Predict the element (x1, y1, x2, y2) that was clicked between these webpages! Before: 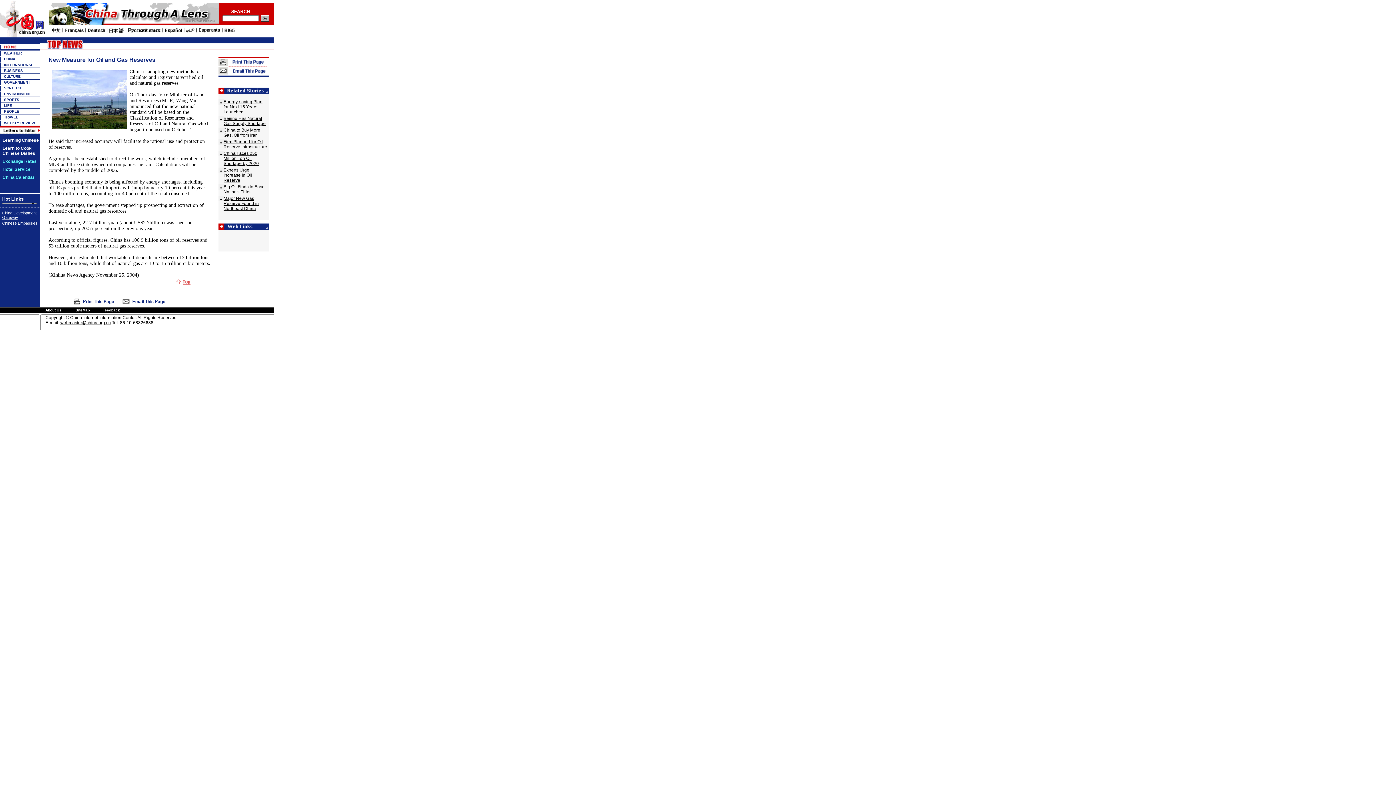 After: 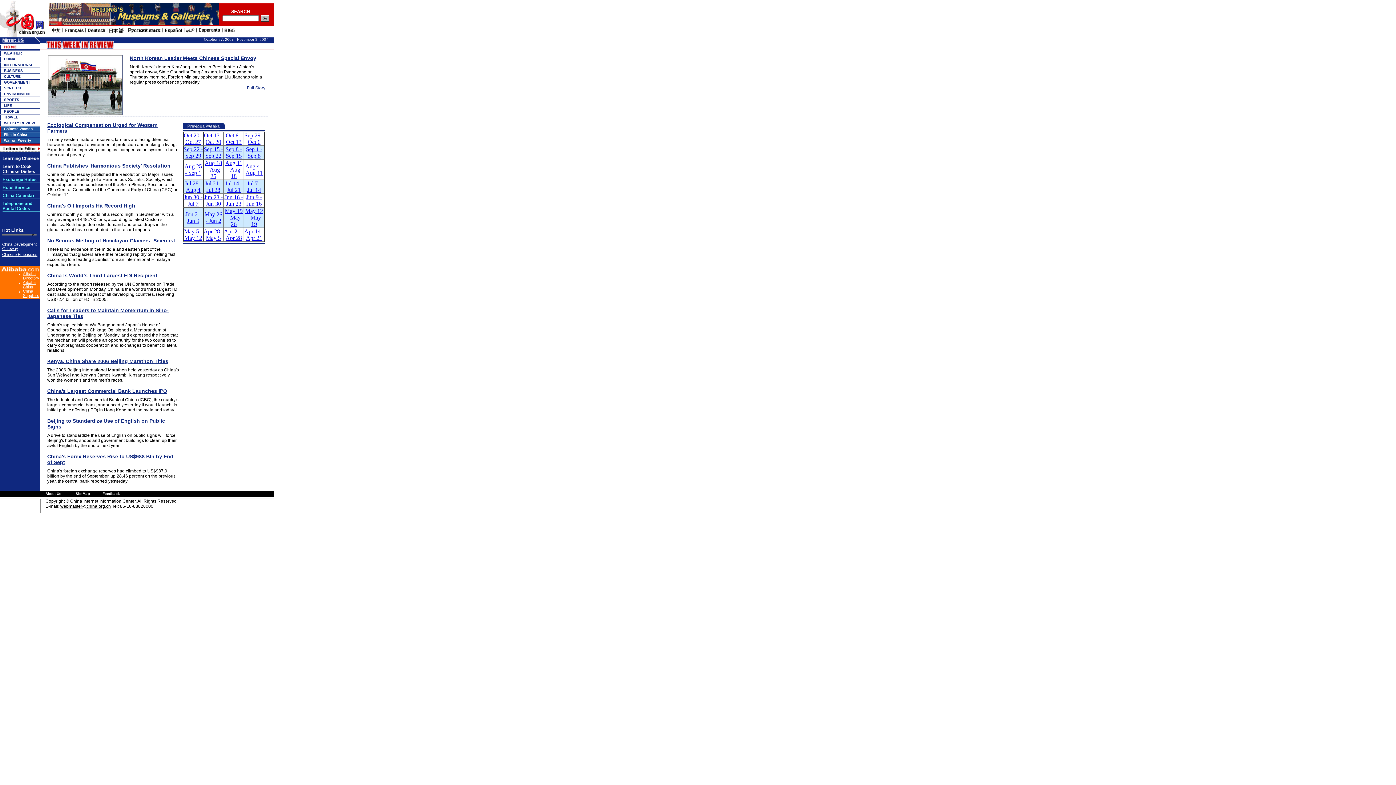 Action: label: WEEKLY REVIEW bbox: (4, 121, 34, 125)